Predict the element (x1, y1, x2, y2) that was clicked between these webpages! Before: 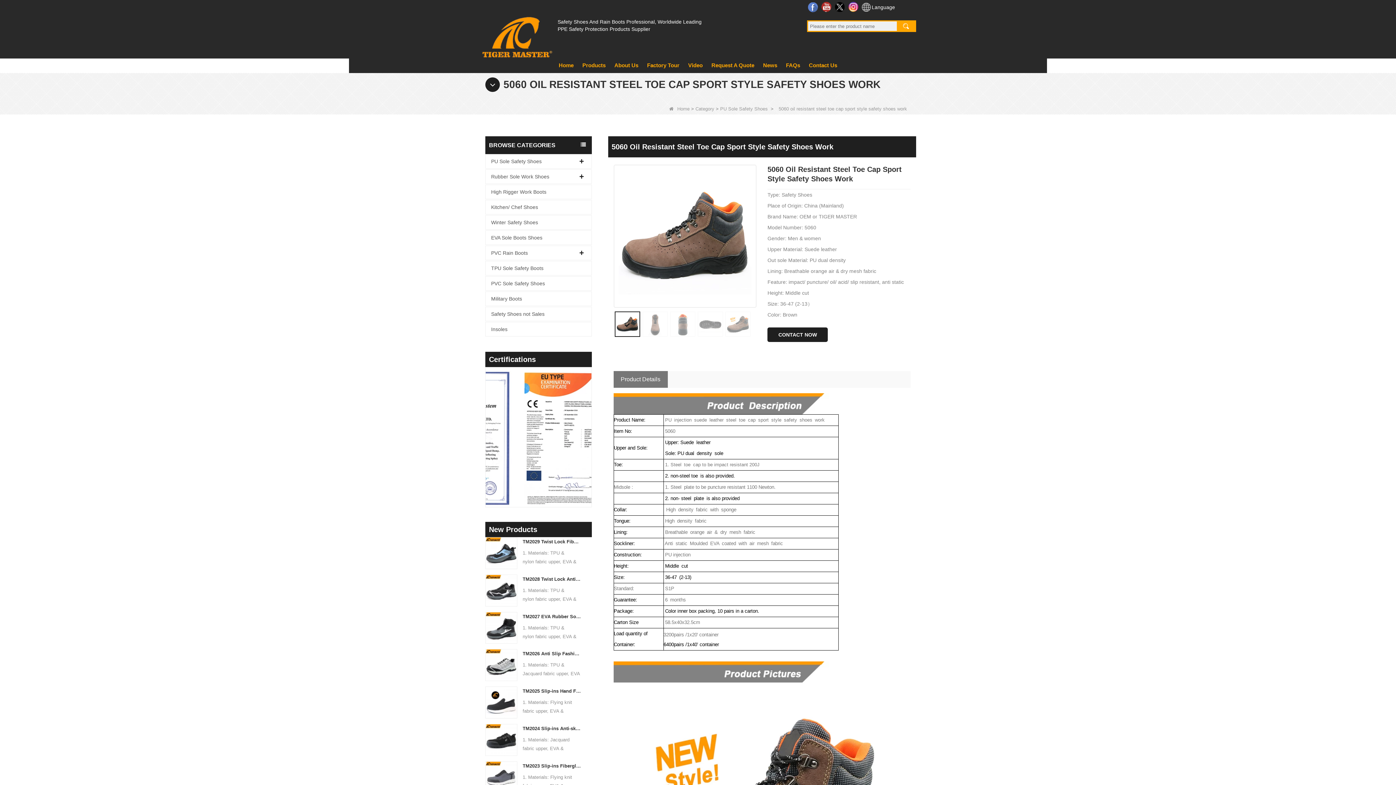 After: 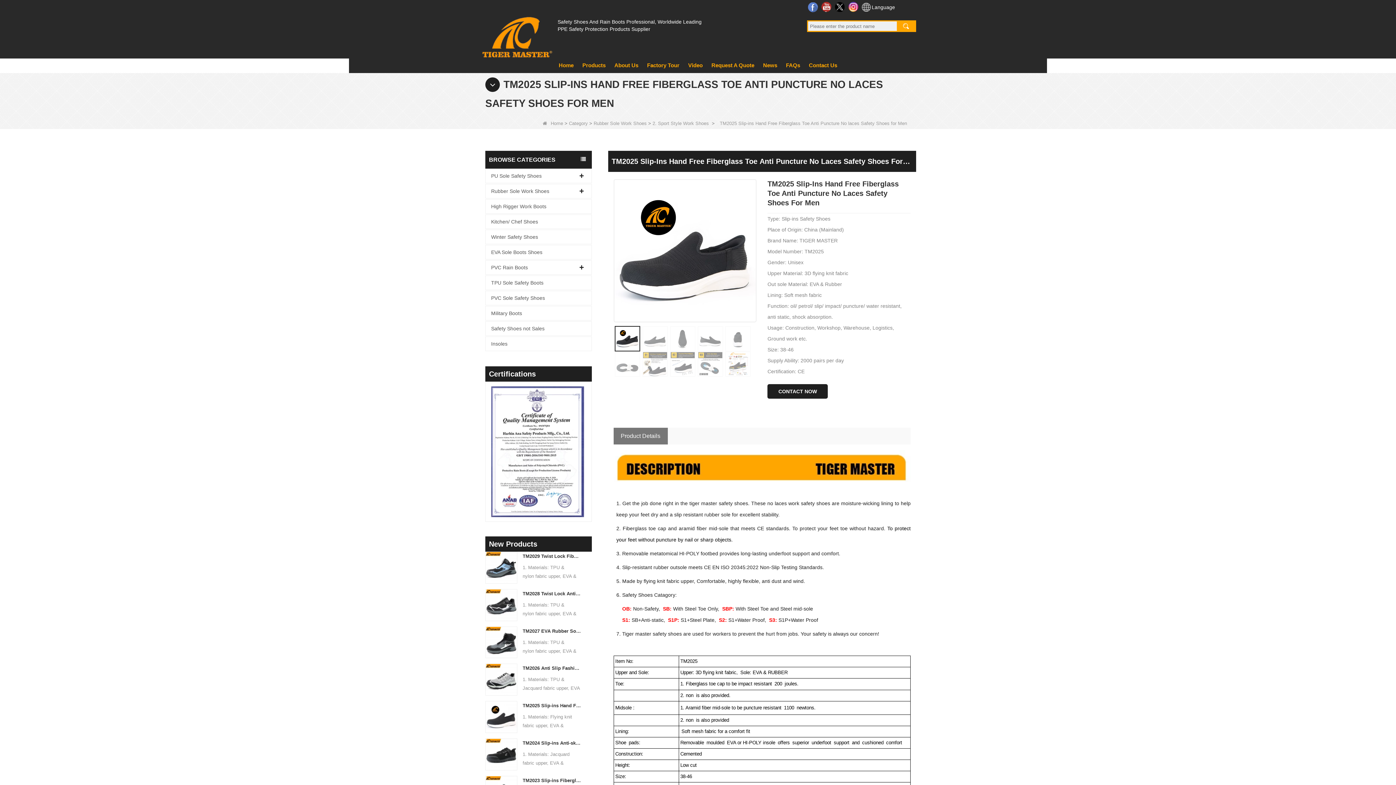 Action: bbox: (522, 686, 581, 696) label: TM2025 Slip-ins Hand Free Fiberglass Toe Anti Puncture No laces Safety Shoes for Men